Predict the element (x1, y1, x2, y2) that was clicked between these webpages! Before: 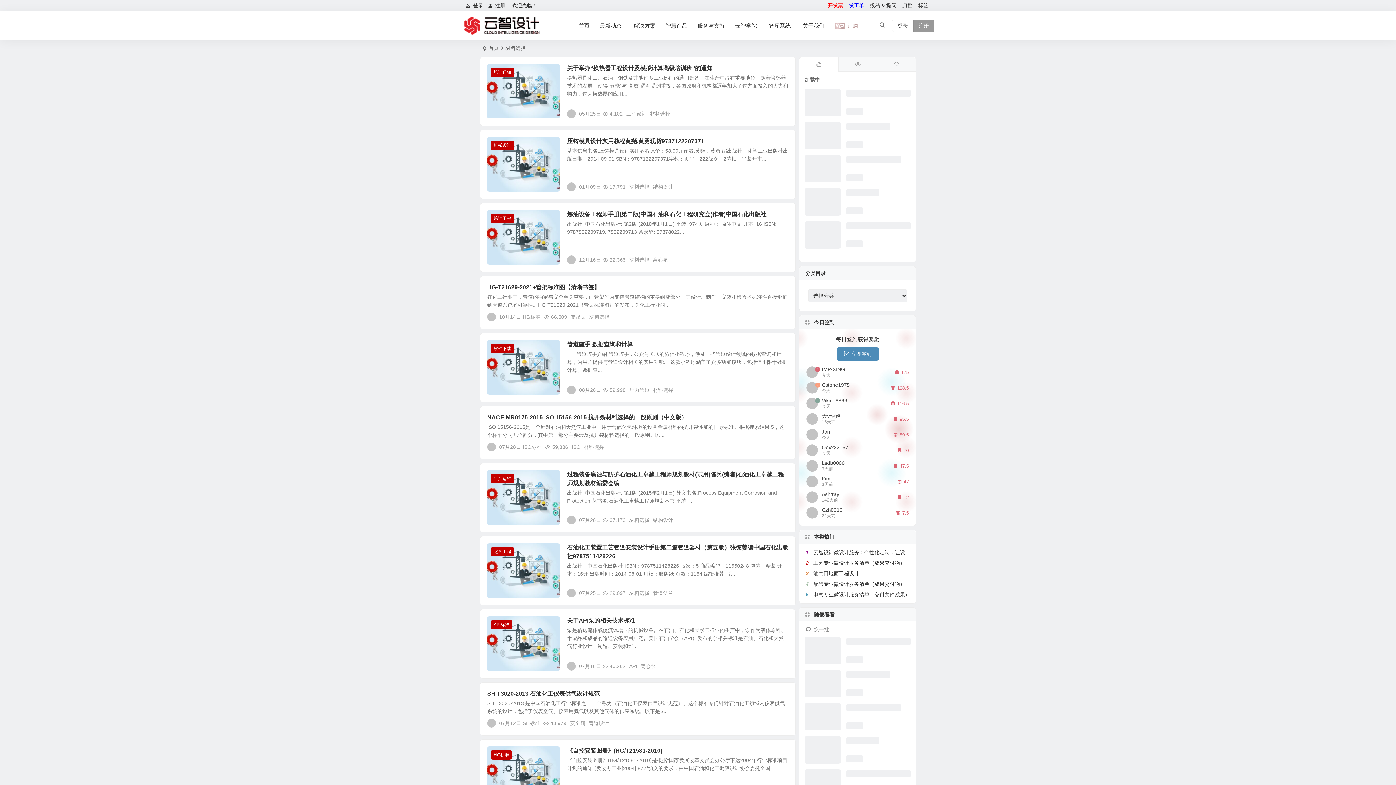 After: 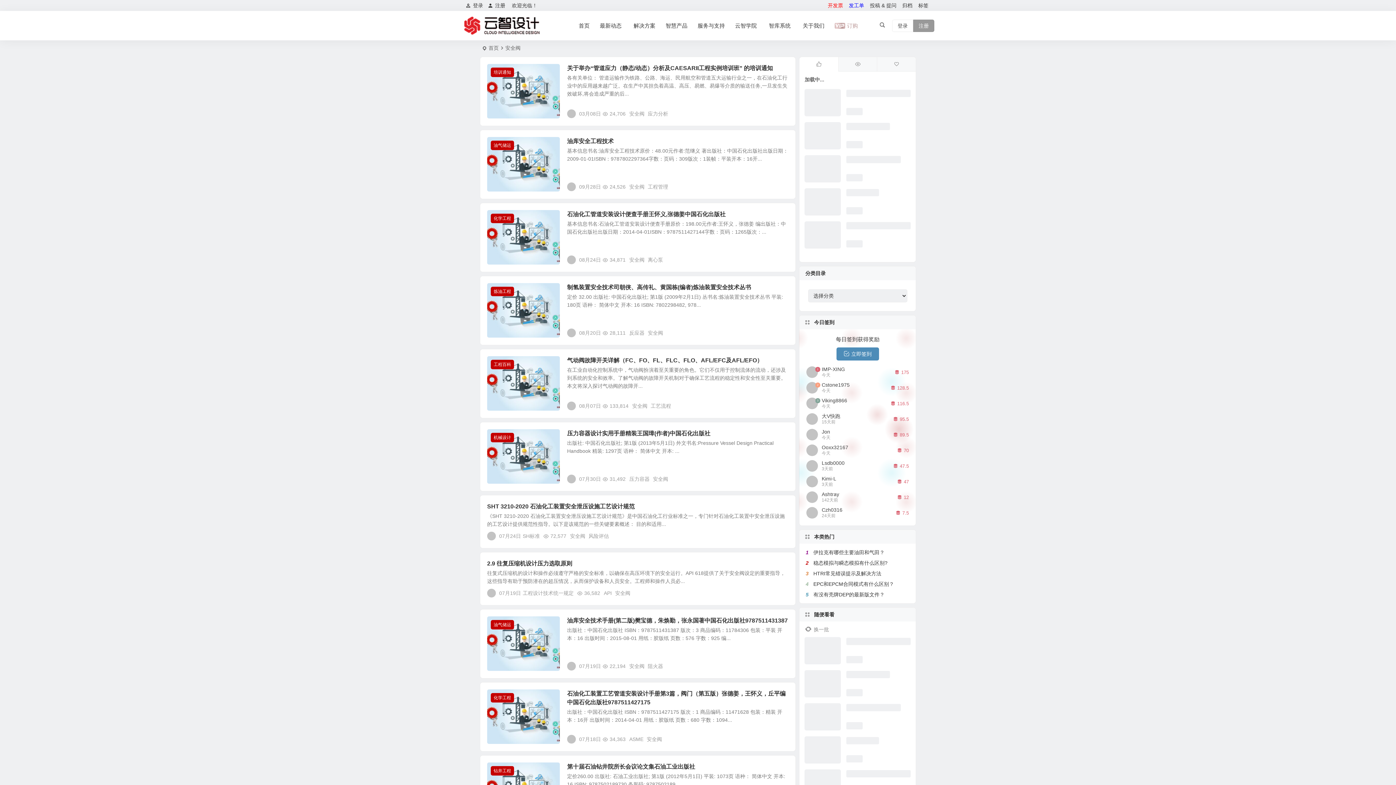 Action: label: 安全阀 bbox: (570, 720, 585, 726)